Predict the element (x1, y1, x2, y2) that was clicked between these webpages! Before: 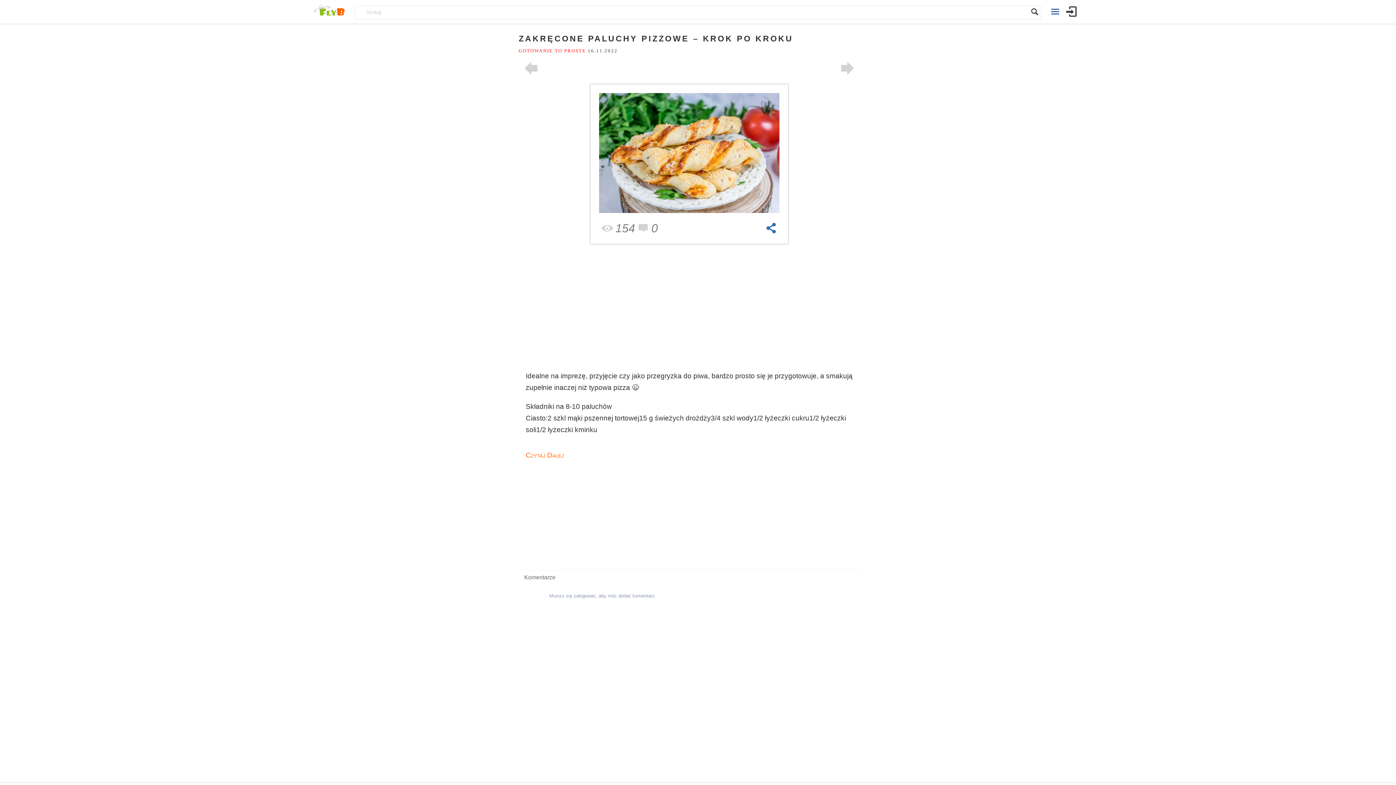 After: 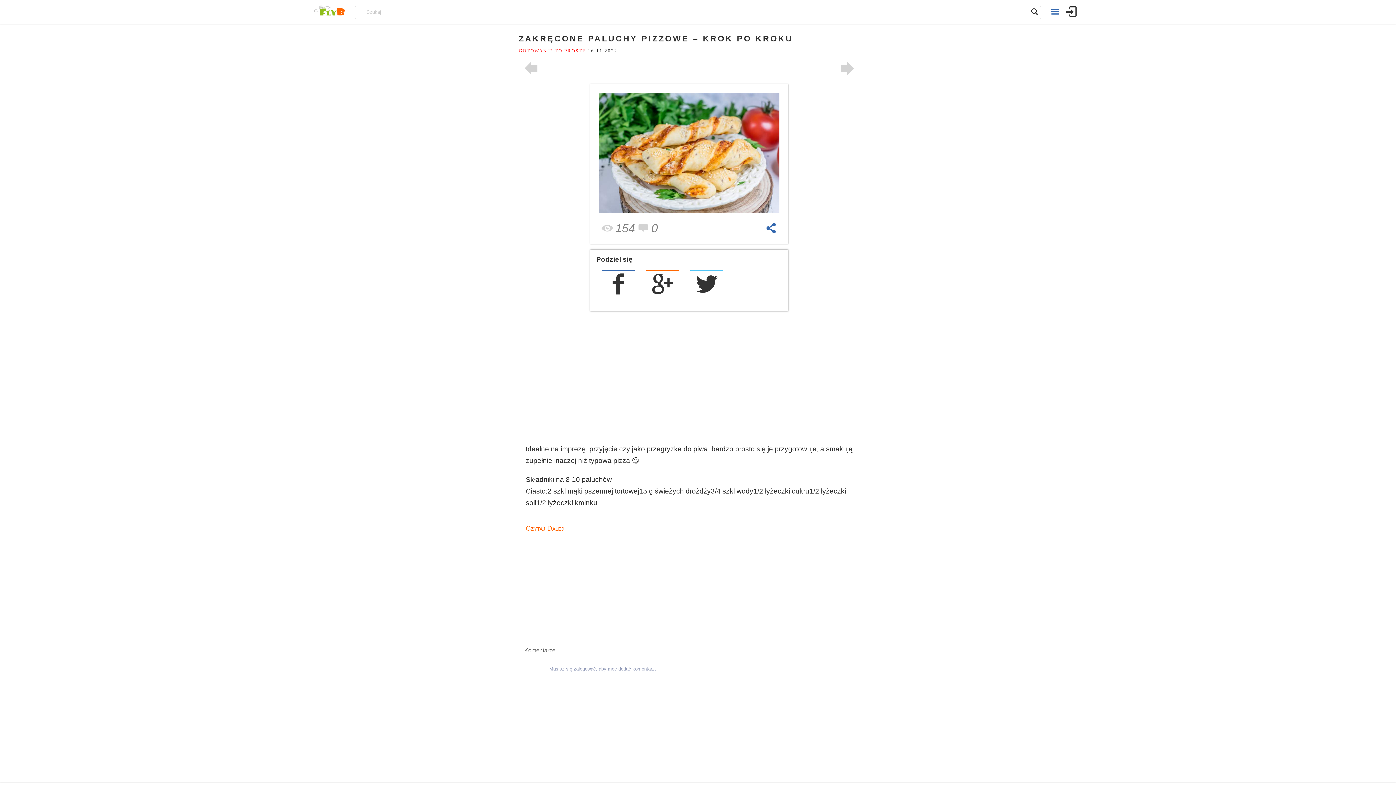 Action: bbox: (763, 221, 779, 235)